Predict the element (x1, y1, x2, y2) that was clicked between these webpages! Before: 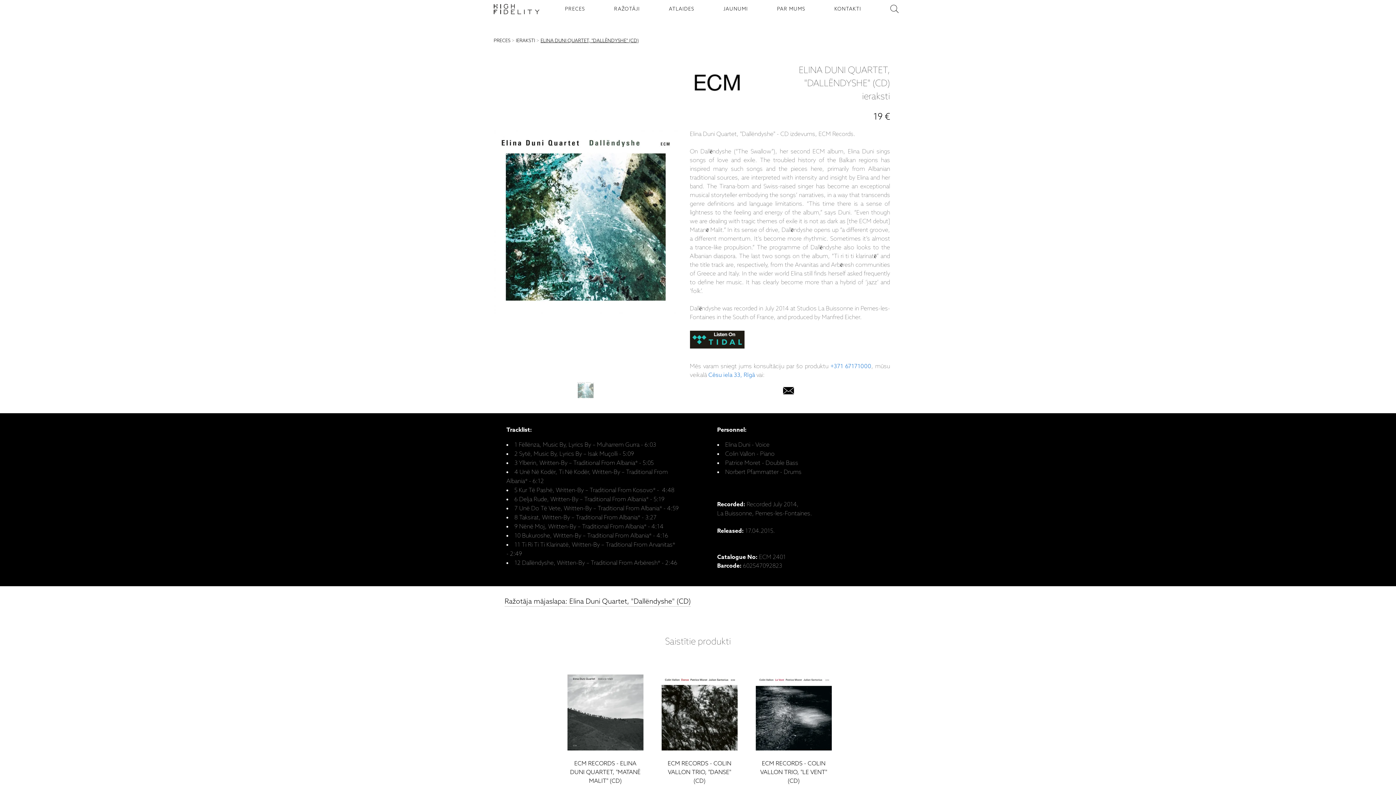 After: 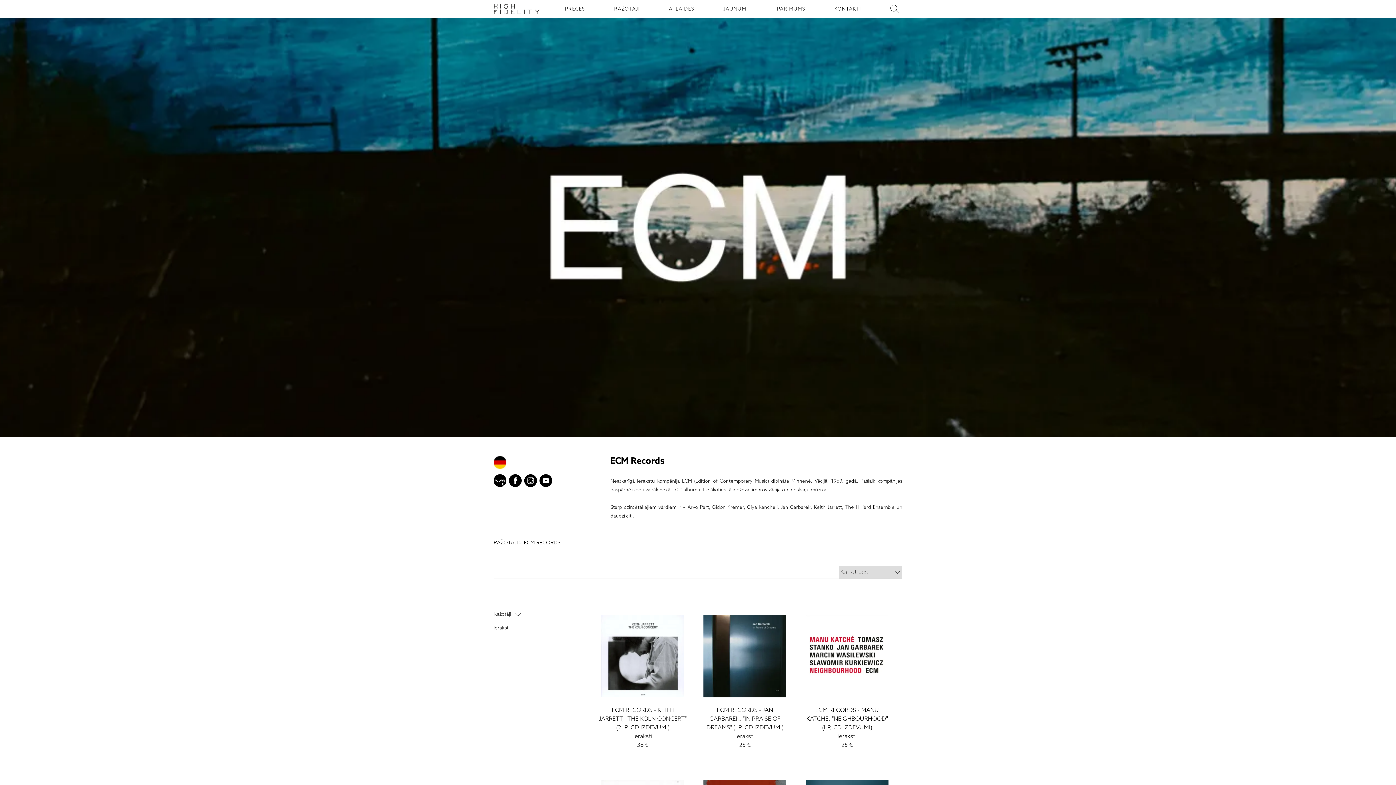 Action: bbox: (690, 69, 744, 99) label: ECM Records